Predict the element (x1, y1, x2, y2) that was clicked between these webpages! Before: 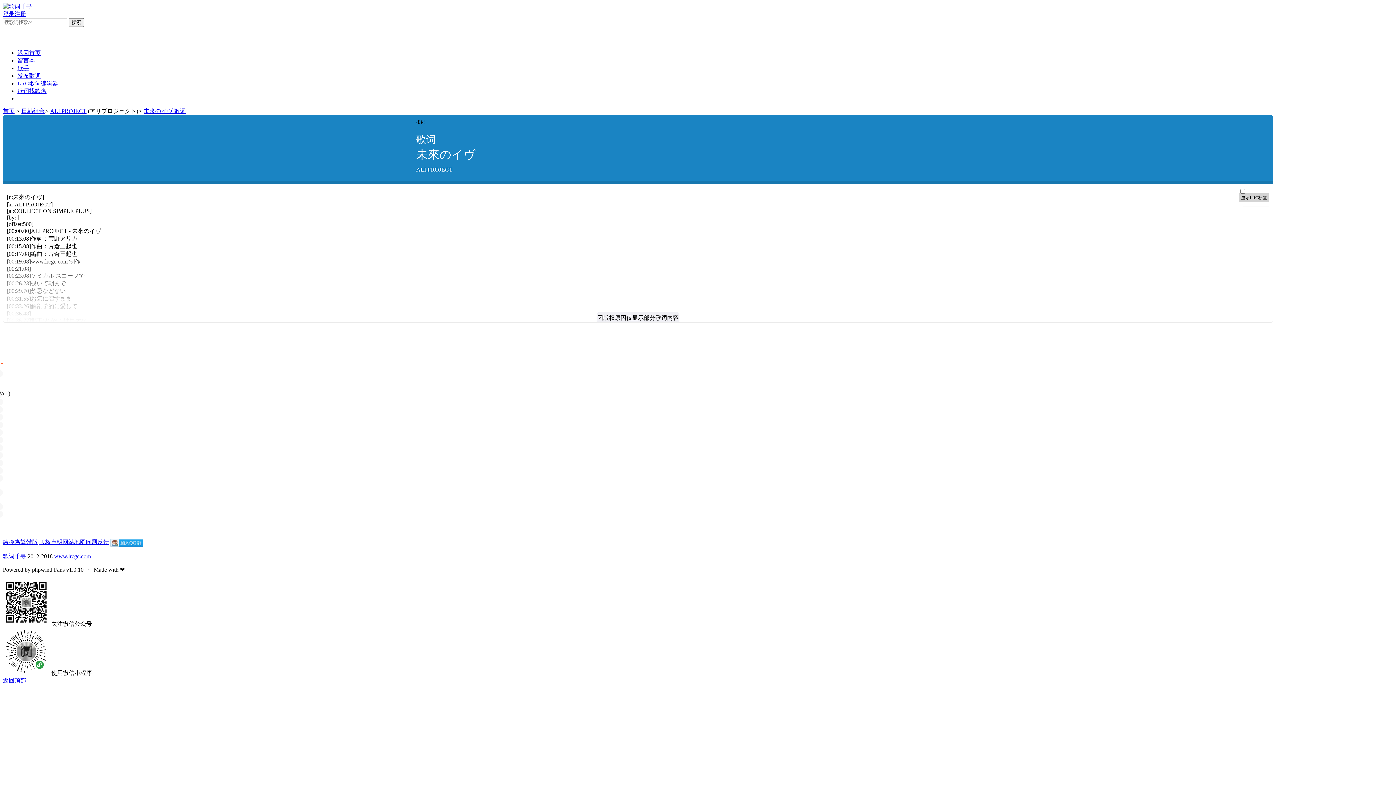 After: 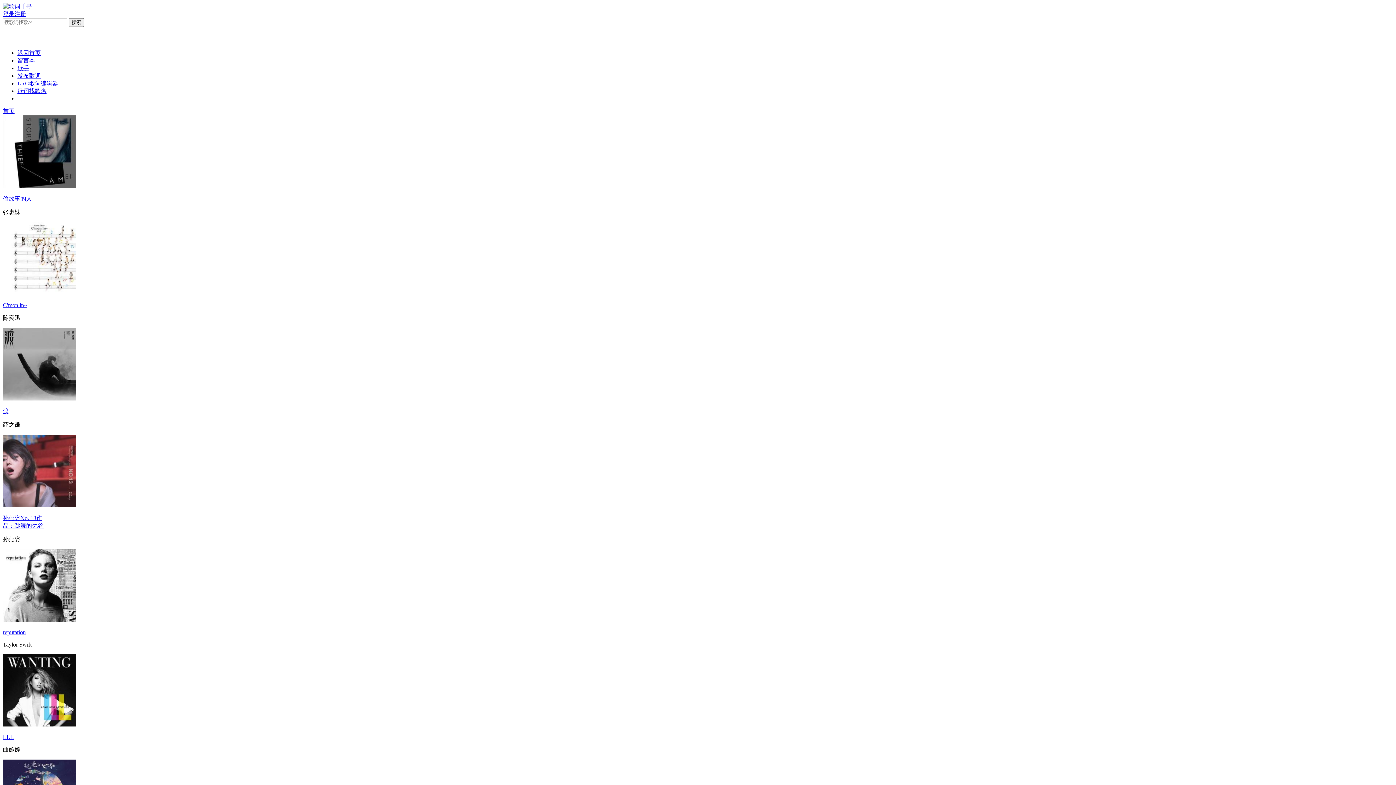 Action: bbox: (2, 3, 32, 9)